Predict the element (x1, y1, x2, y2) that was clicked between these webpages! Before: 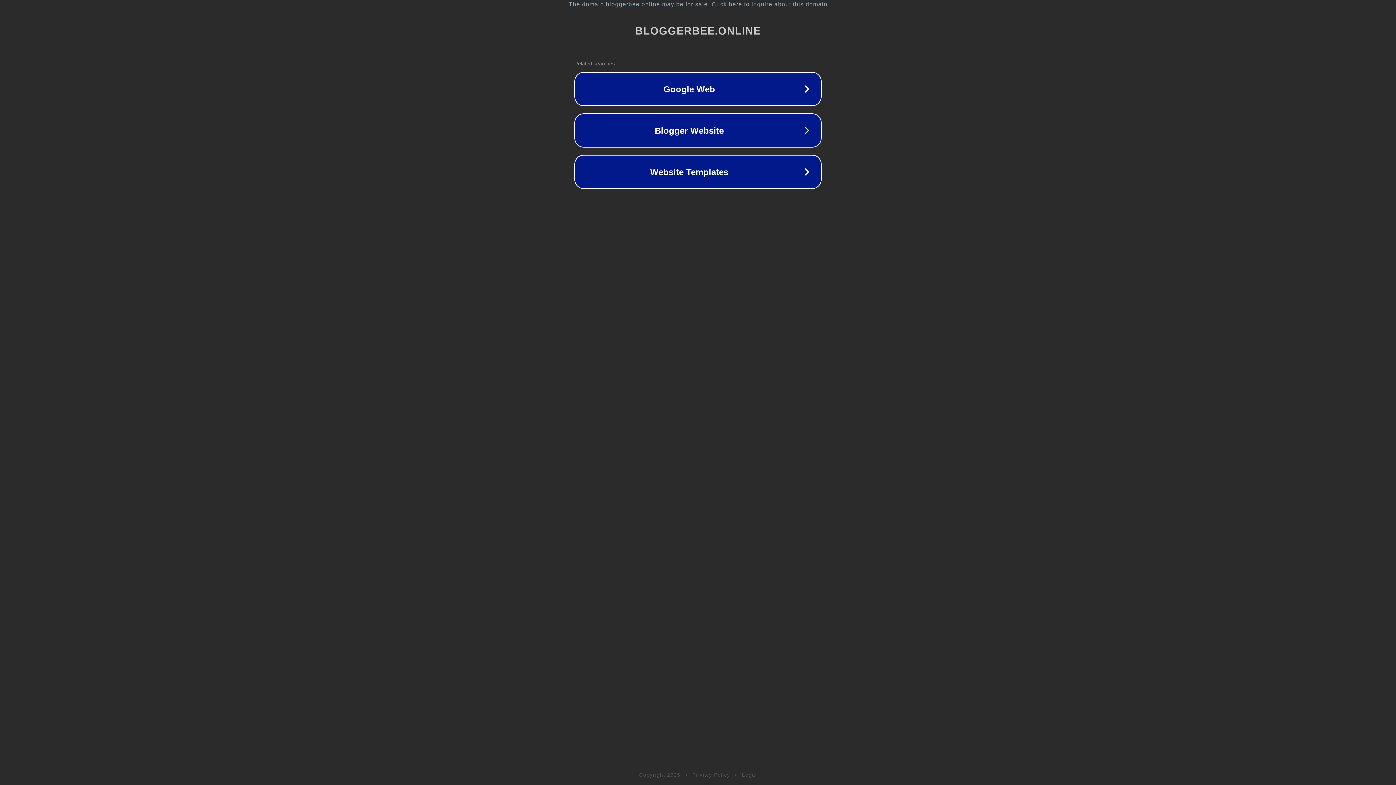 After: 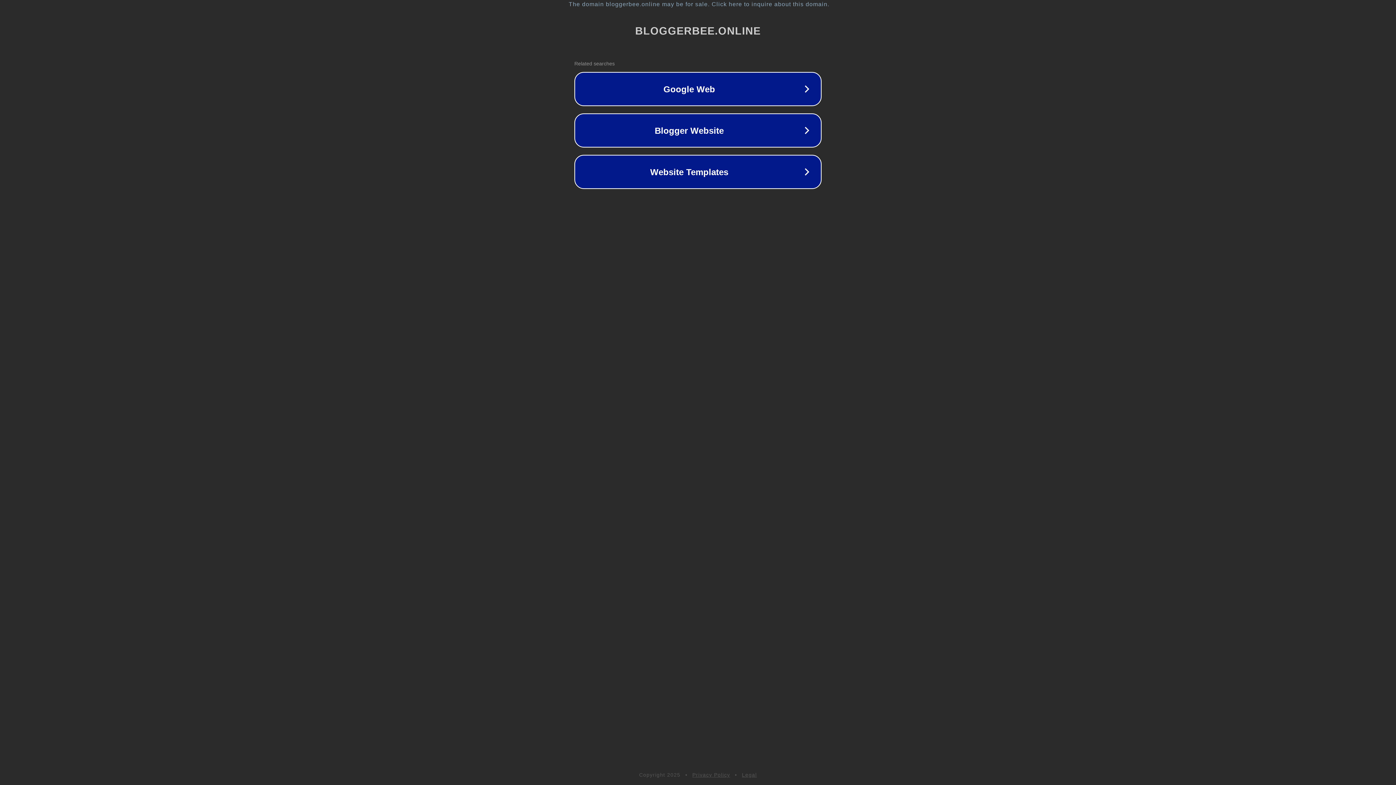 Action: label: Legal bbox: (742, 772, 757, 778)